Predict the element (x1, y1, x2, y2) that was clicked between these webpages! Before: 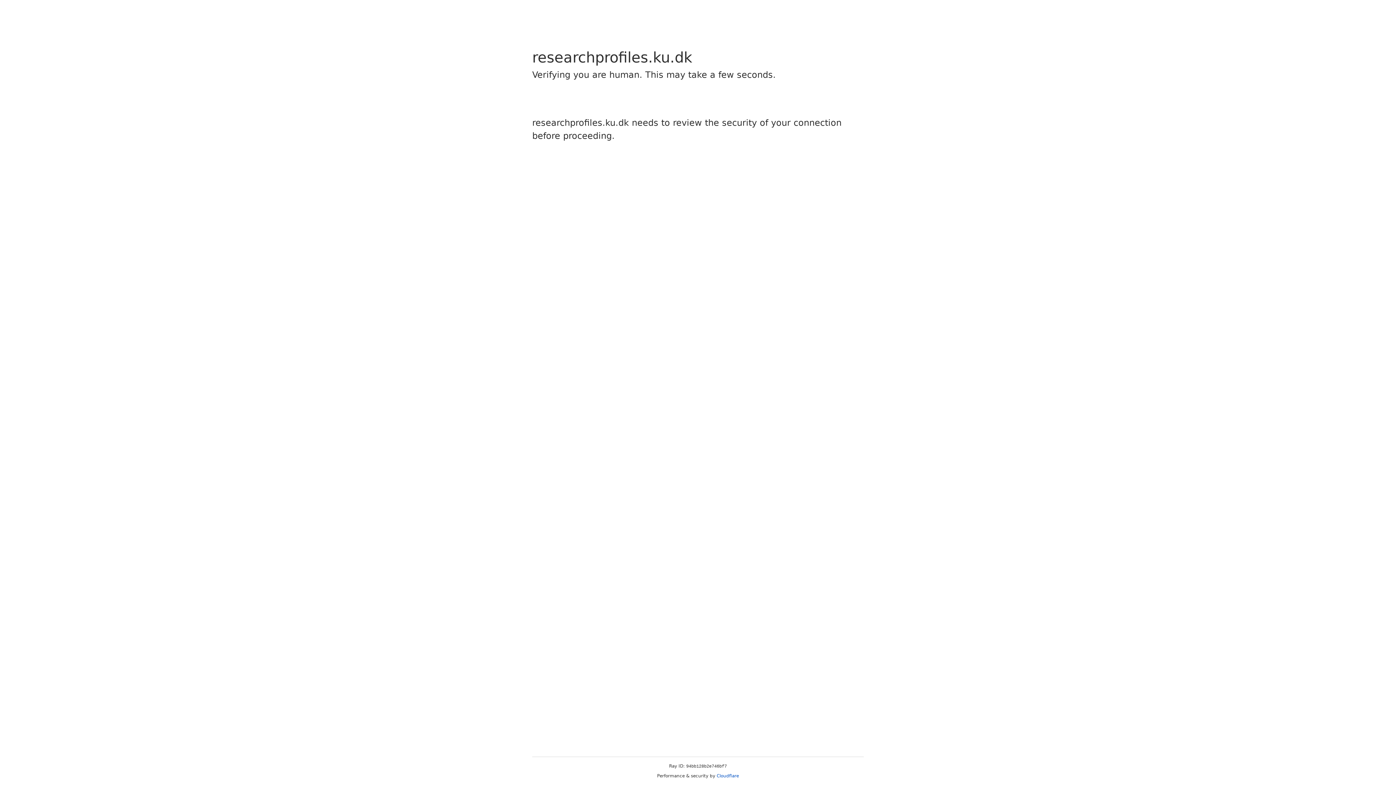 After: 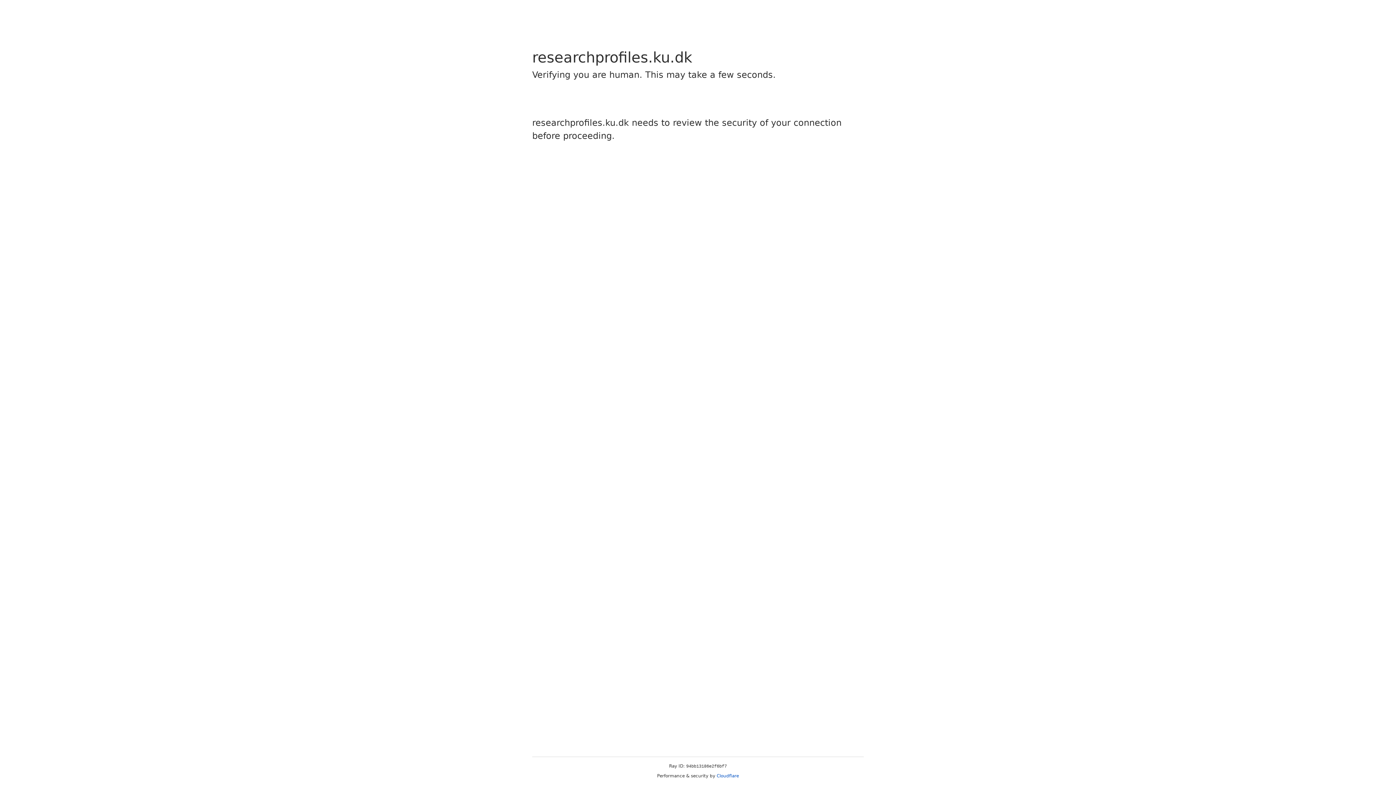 Action: label: Cloudflare bbox: (716, 773, 739, 778)